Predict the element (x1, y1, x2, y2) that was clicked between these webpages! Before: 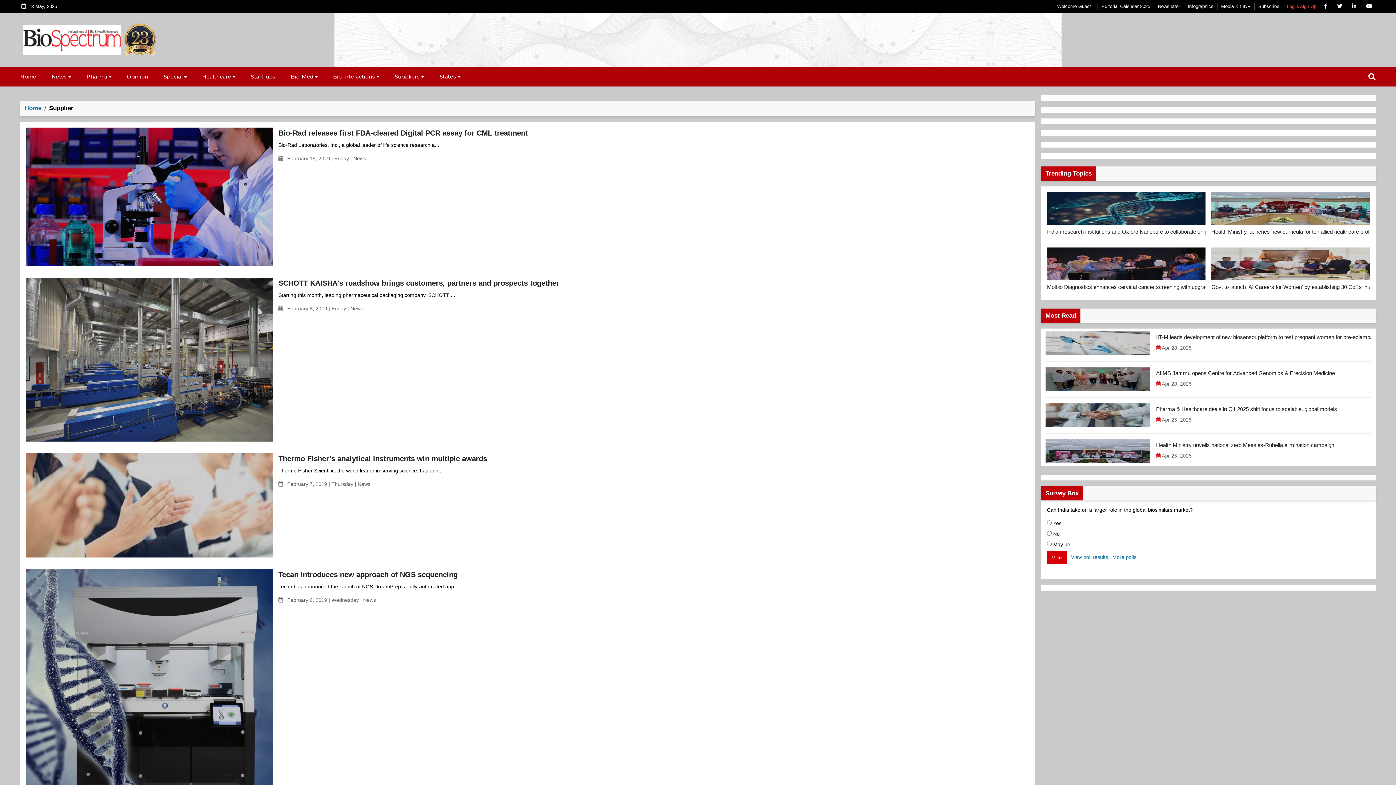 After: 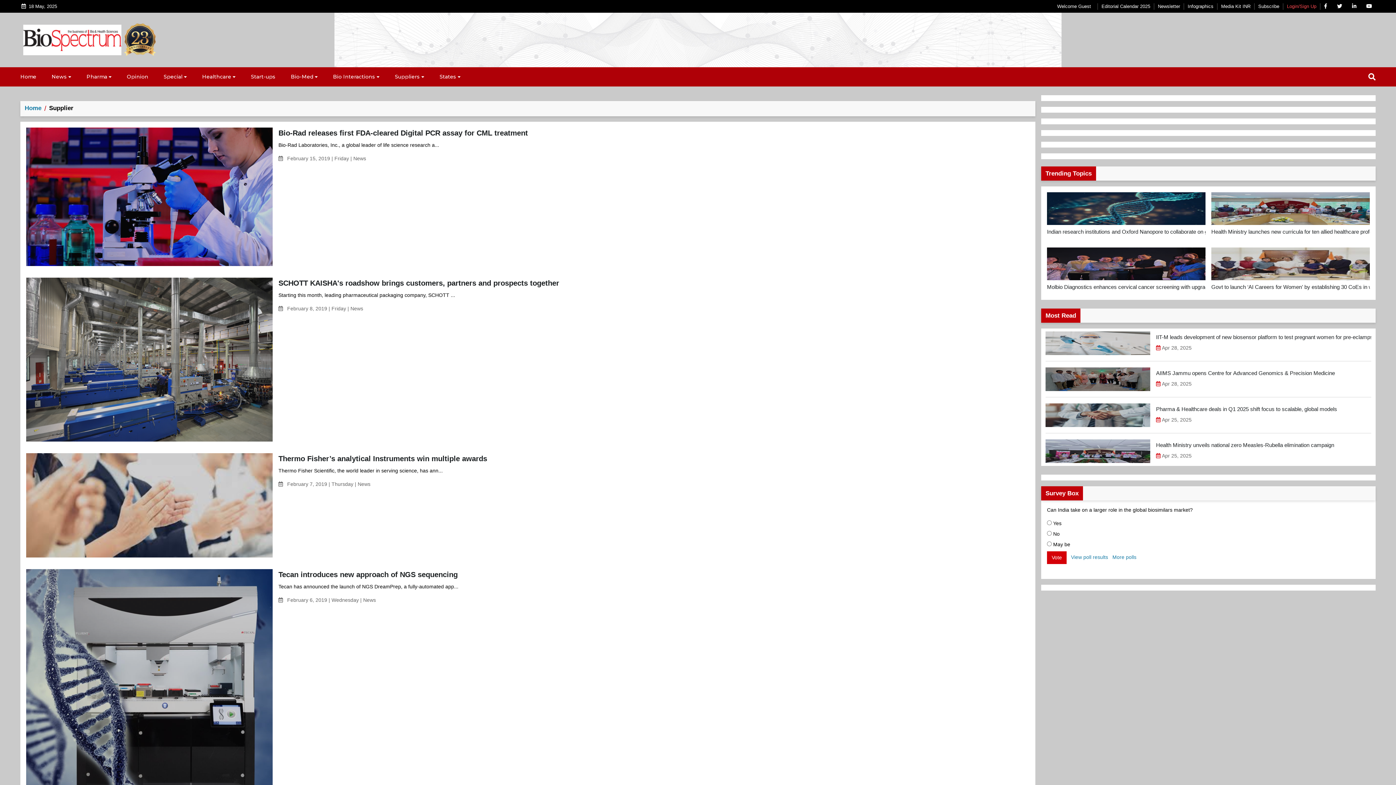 Action: label: Can India take on a larger role in the global biosimilars market? bbox: (1047, 507, 1193, 513)